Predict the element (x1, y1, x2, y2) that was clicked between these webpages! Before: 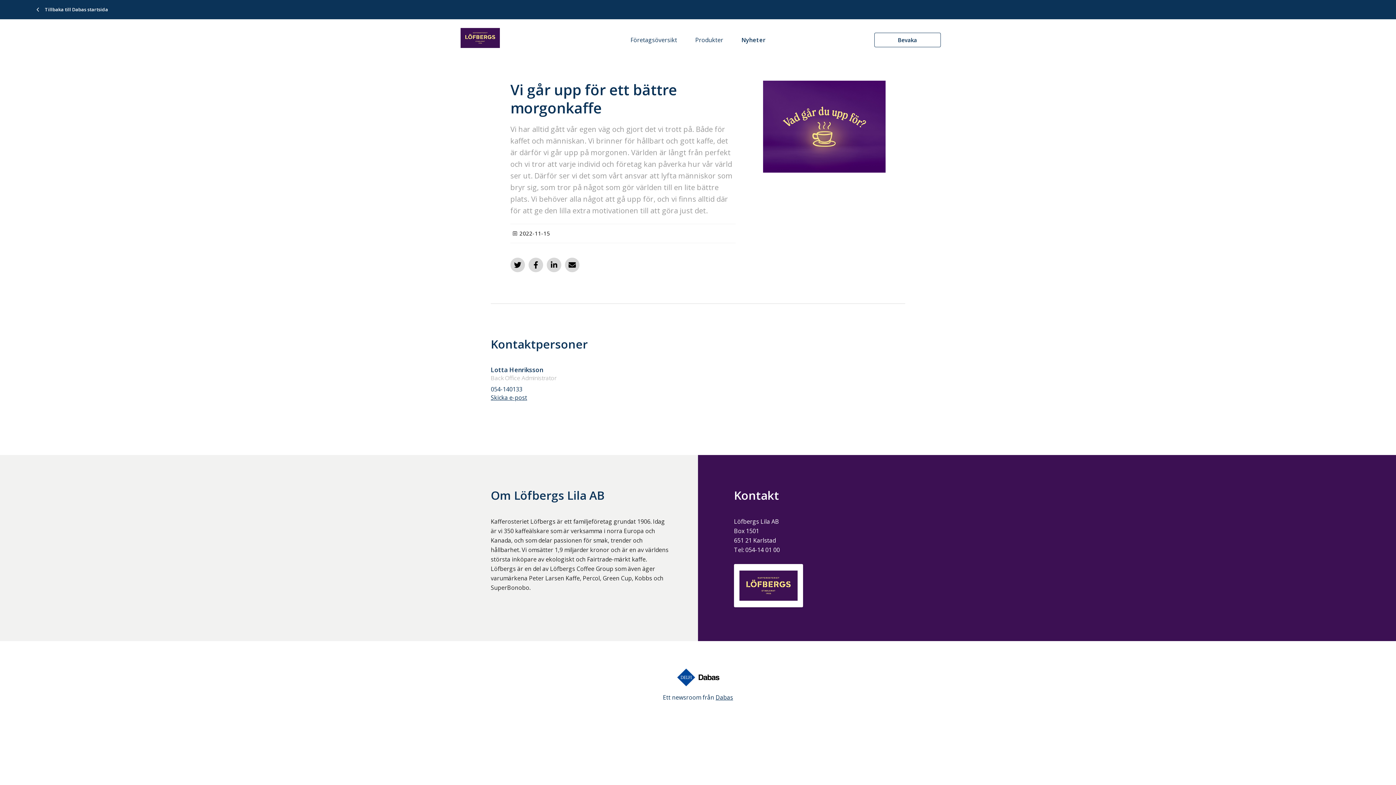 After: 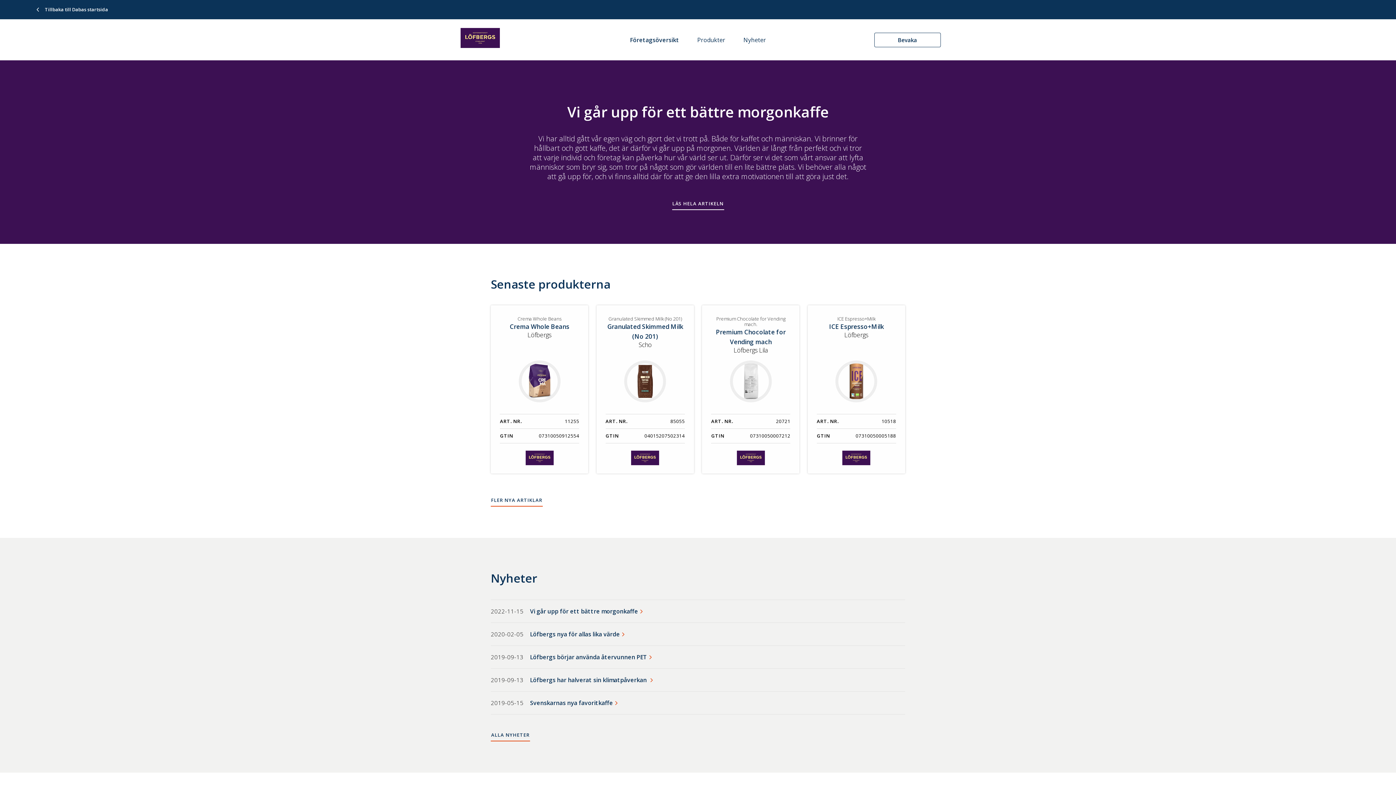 Action: label: Företagsöversikt bbox: (621, 19, 686, 60)